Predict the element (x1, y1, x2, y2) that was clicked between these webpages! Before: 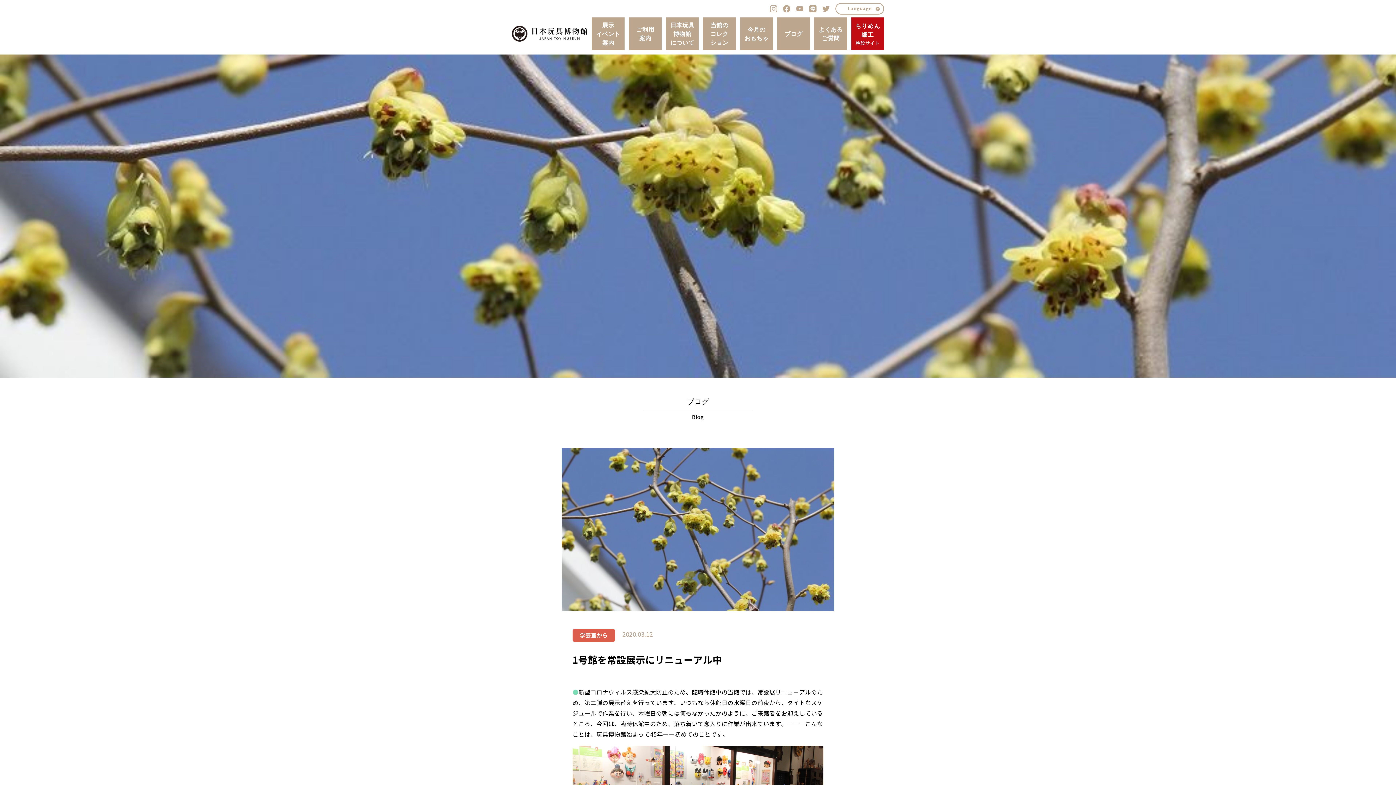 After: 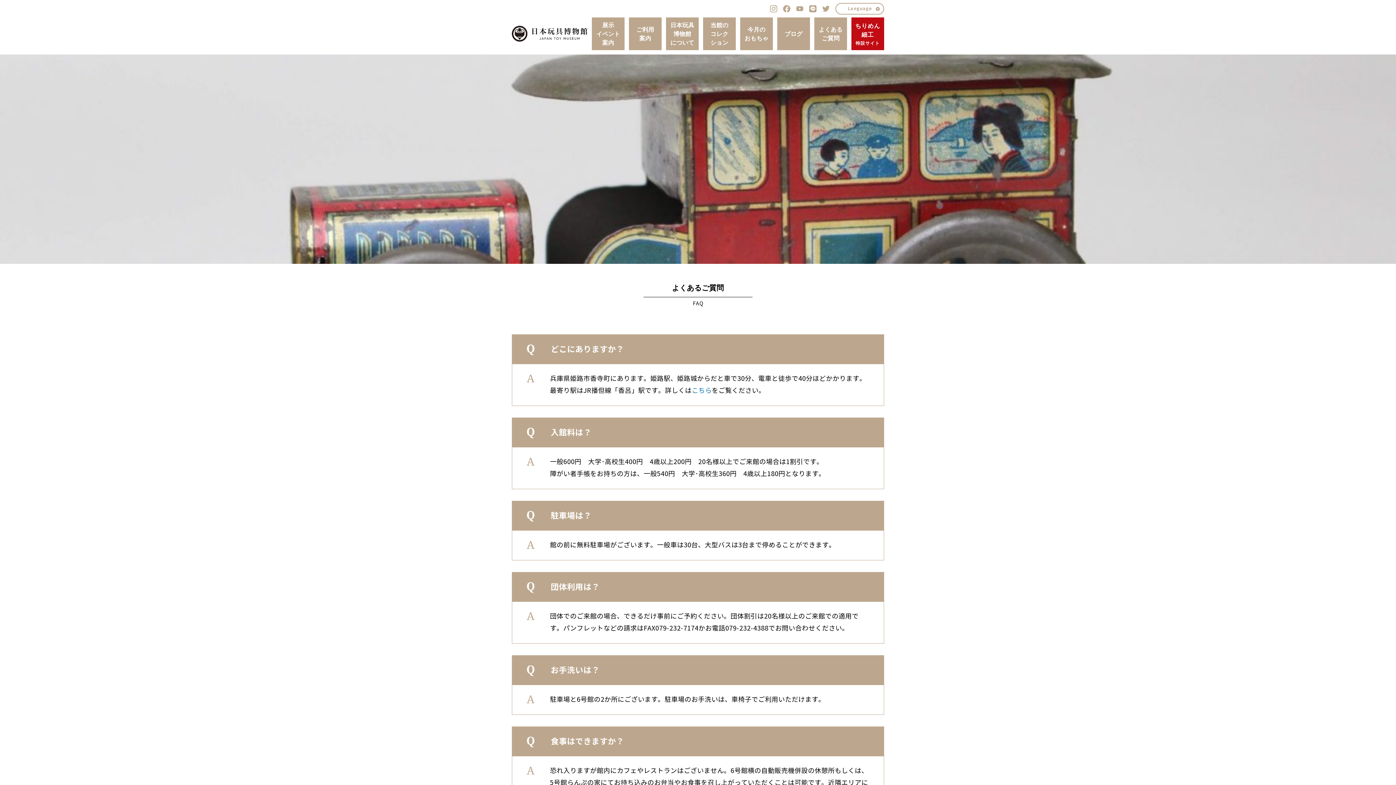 Action: label: よくある
ご質問 bbox: (814, 17, 847, 50)